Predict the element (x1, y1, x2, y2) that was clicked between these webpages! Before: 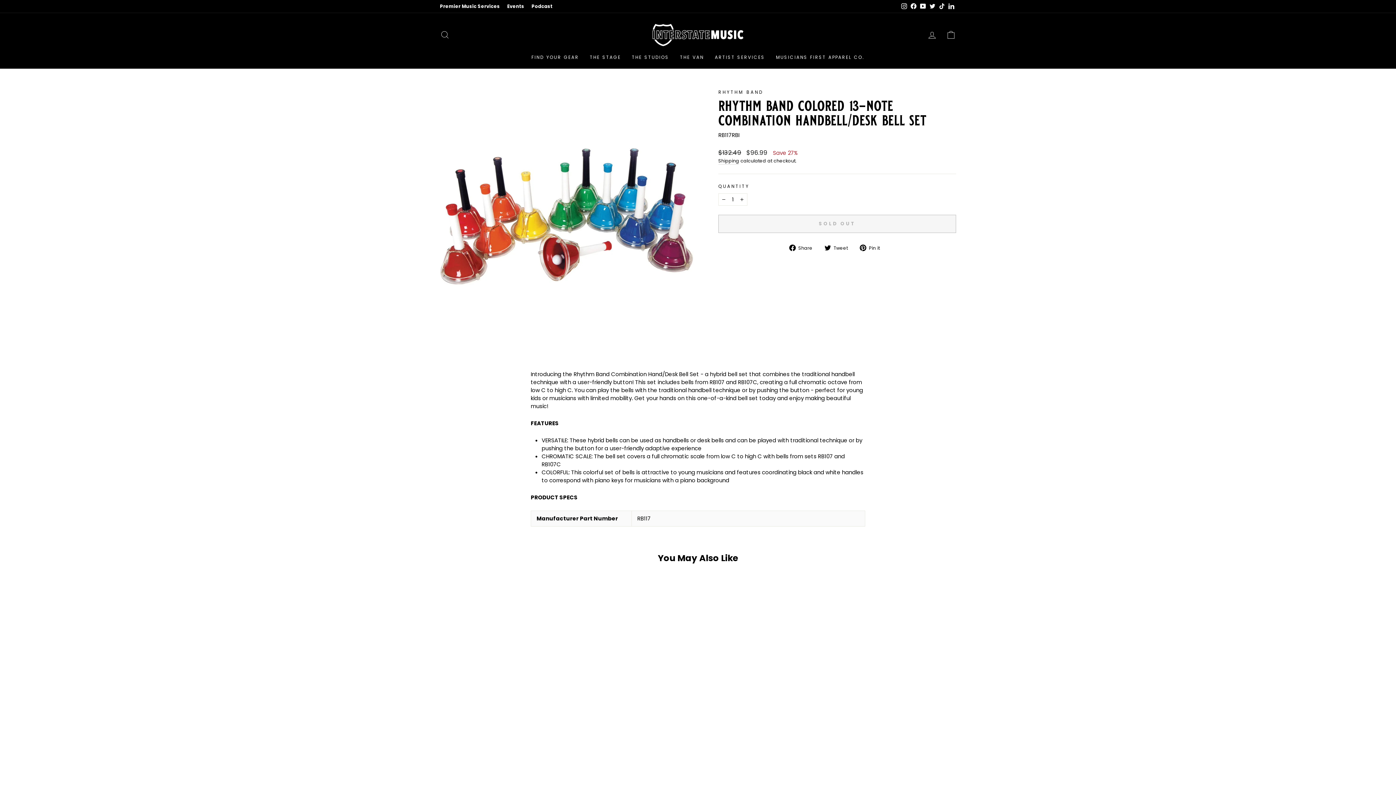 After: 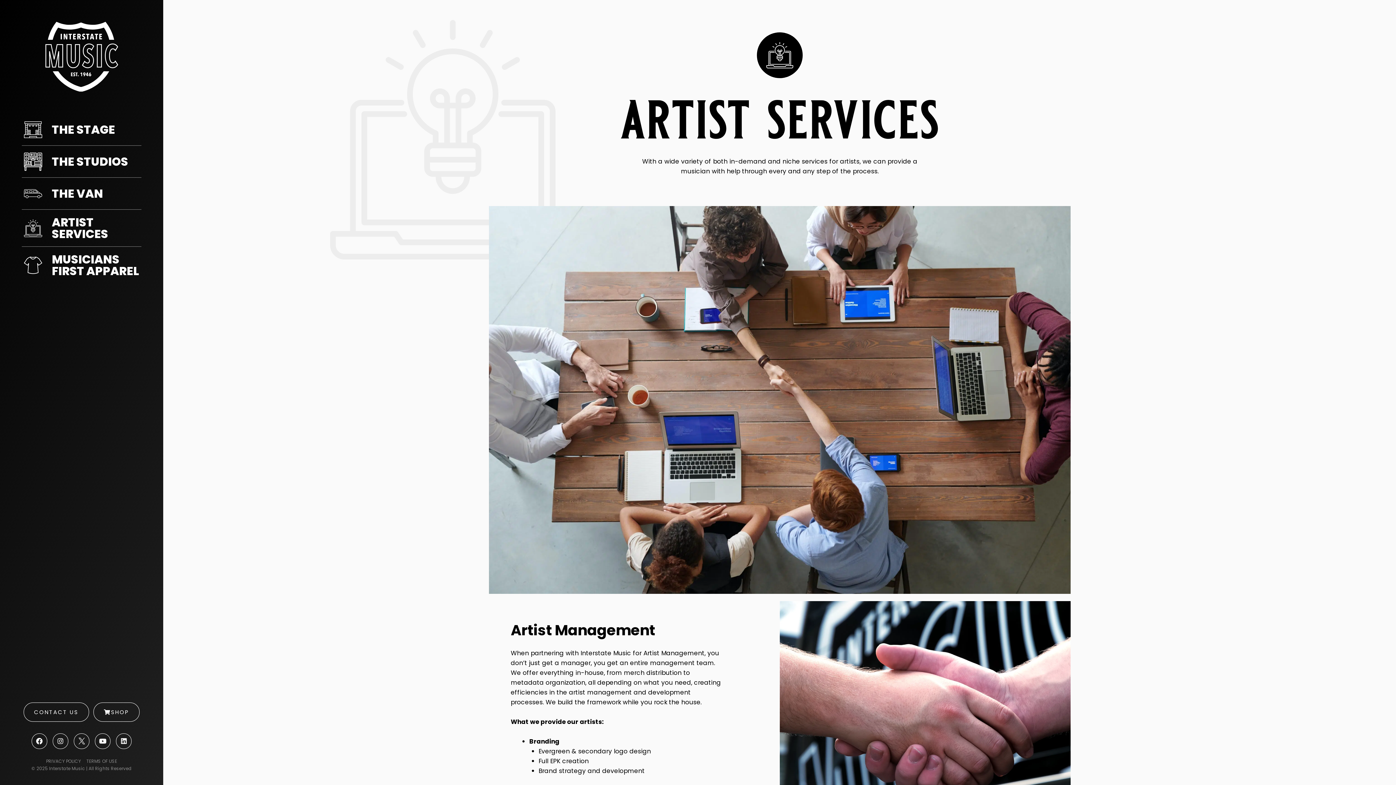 Action: bbox: (709, 51, 770, 63) label: ARTIST SERVICES